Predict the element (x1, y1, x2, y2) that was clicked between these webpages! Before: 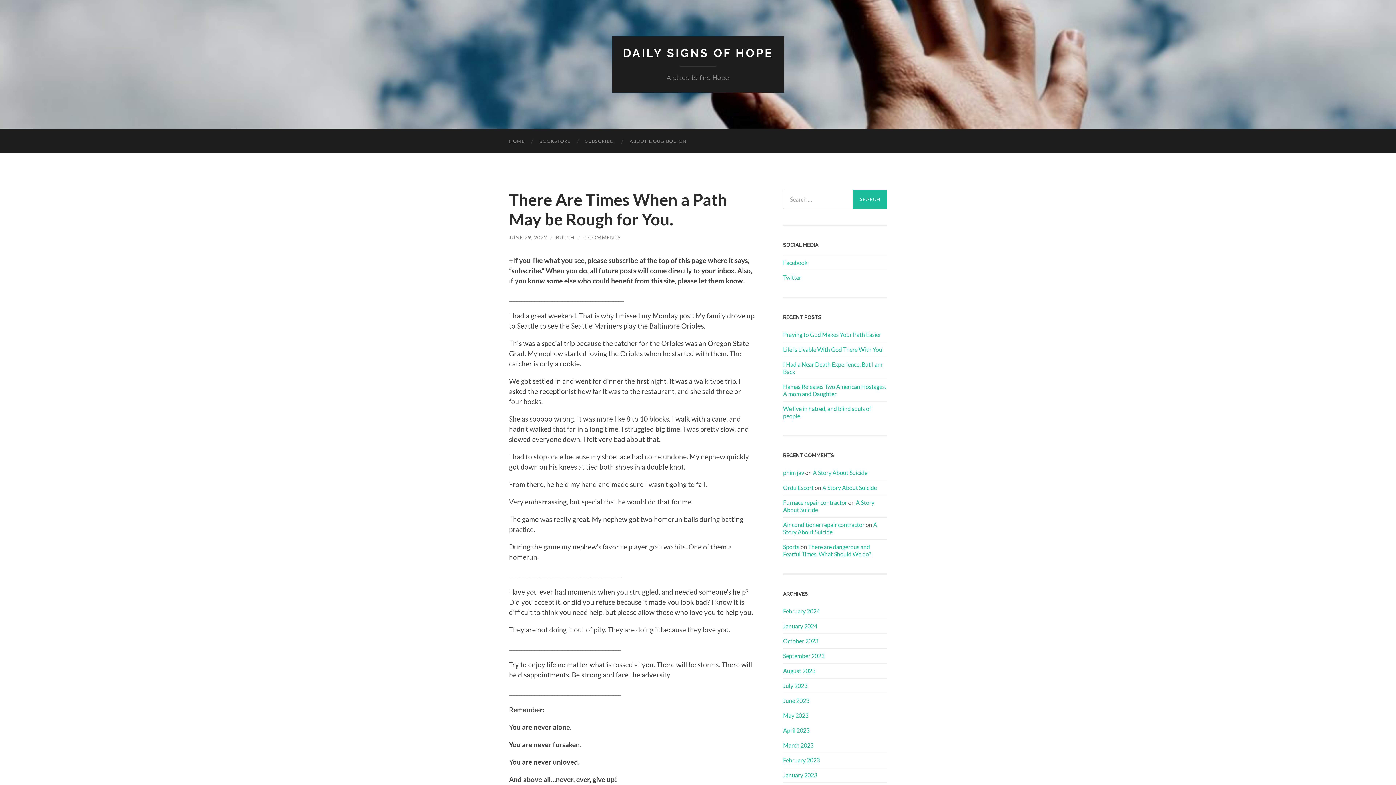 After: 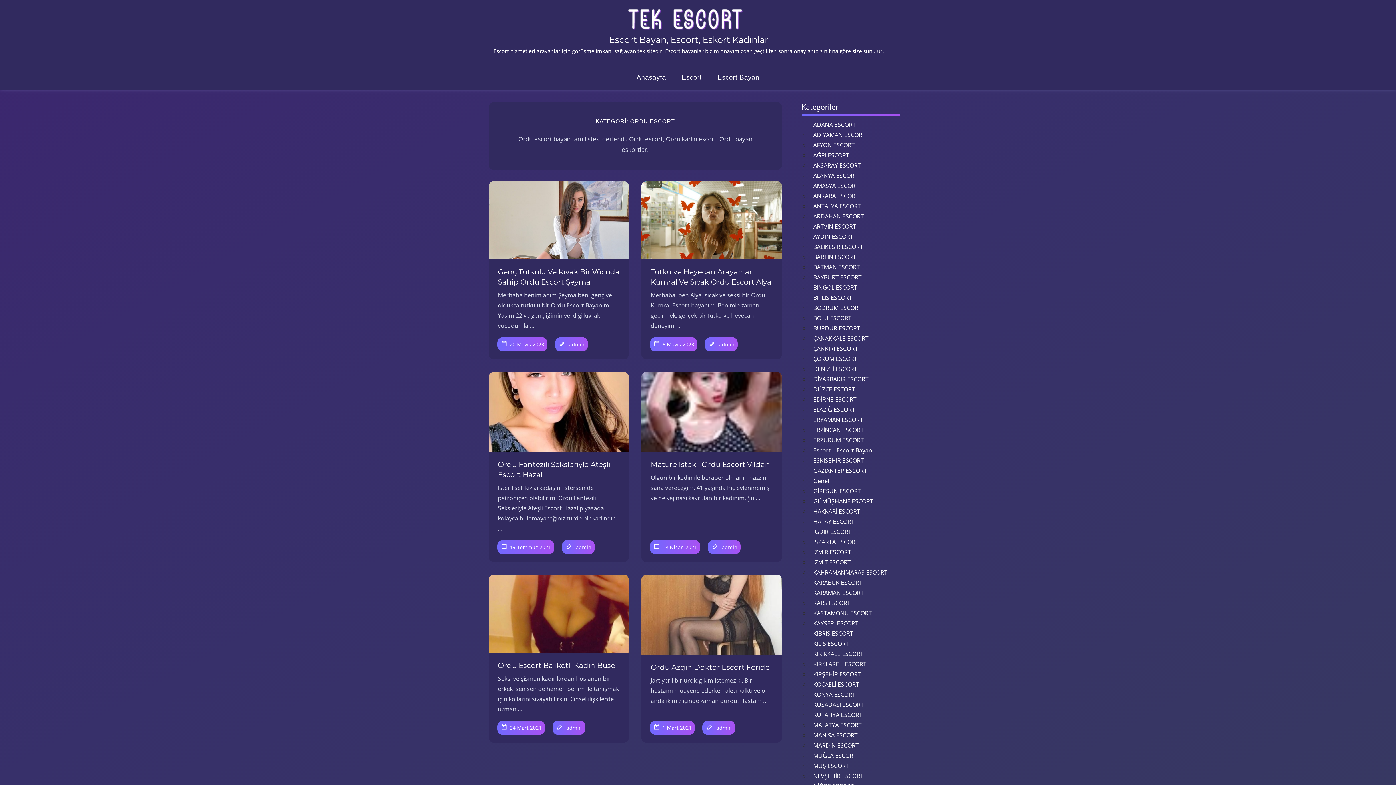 Action: label: Ordu Escort bbox: (783, 484, 813, 491)